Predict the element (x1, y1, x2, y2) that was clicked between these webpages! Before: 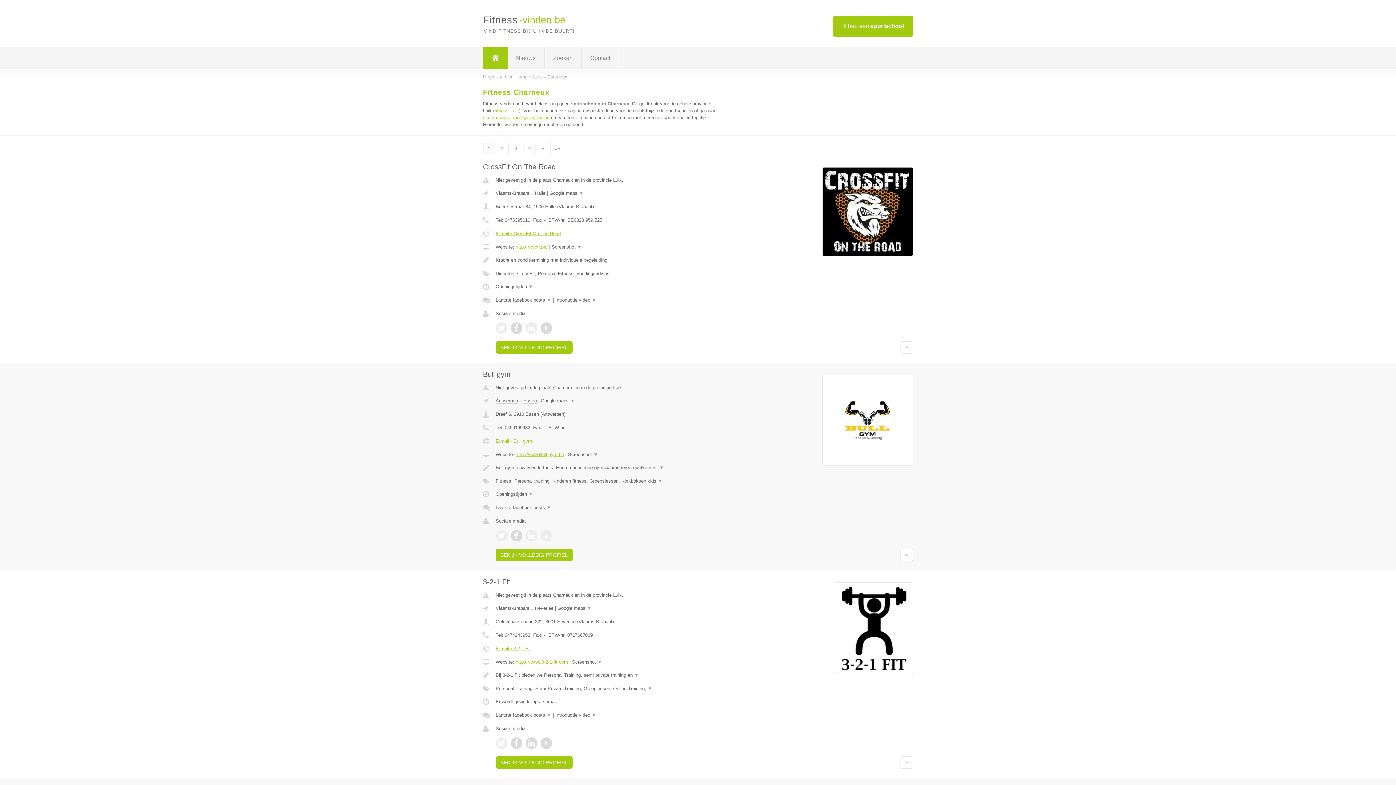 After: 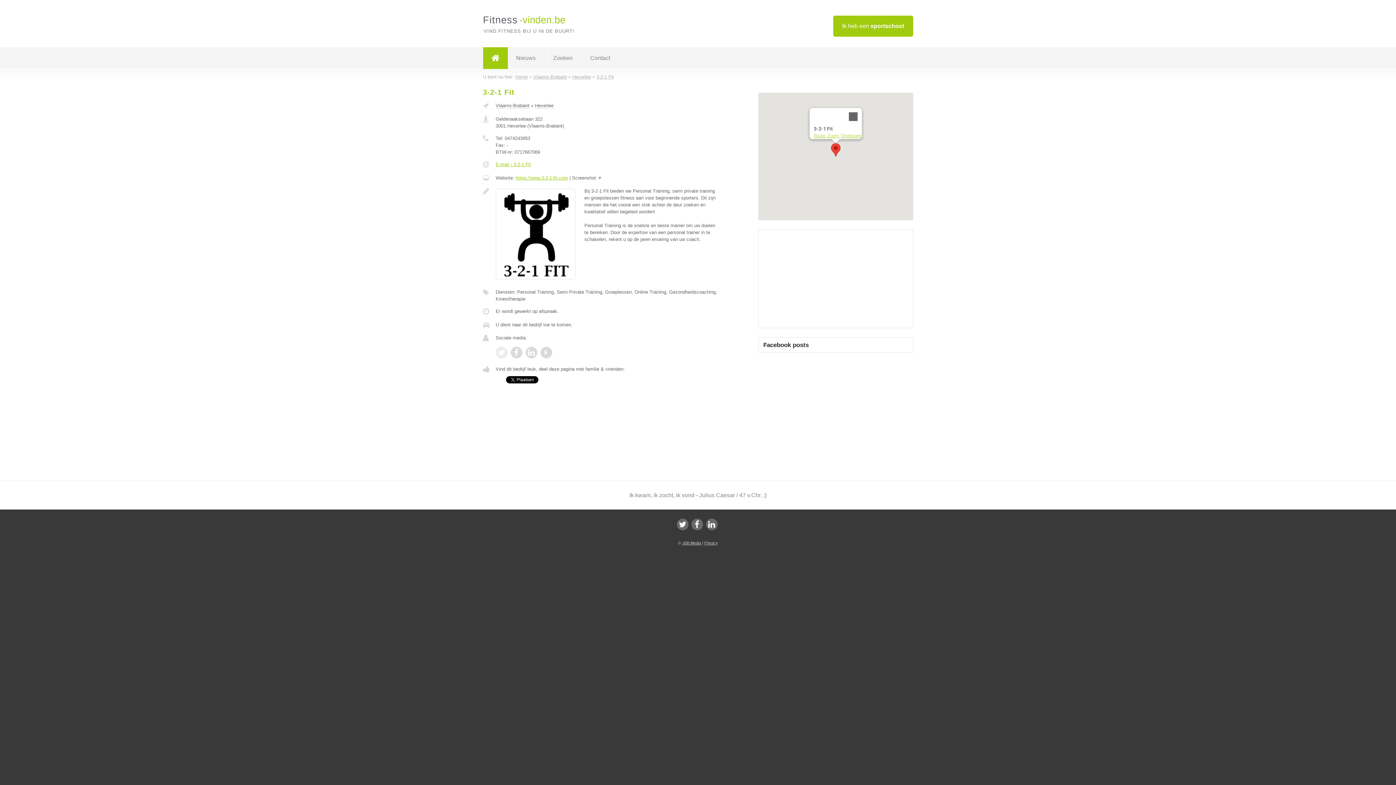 Action: label: BEKIJK VOLLEDIG PROFIEL bbox: (495, 756, 572, 769)